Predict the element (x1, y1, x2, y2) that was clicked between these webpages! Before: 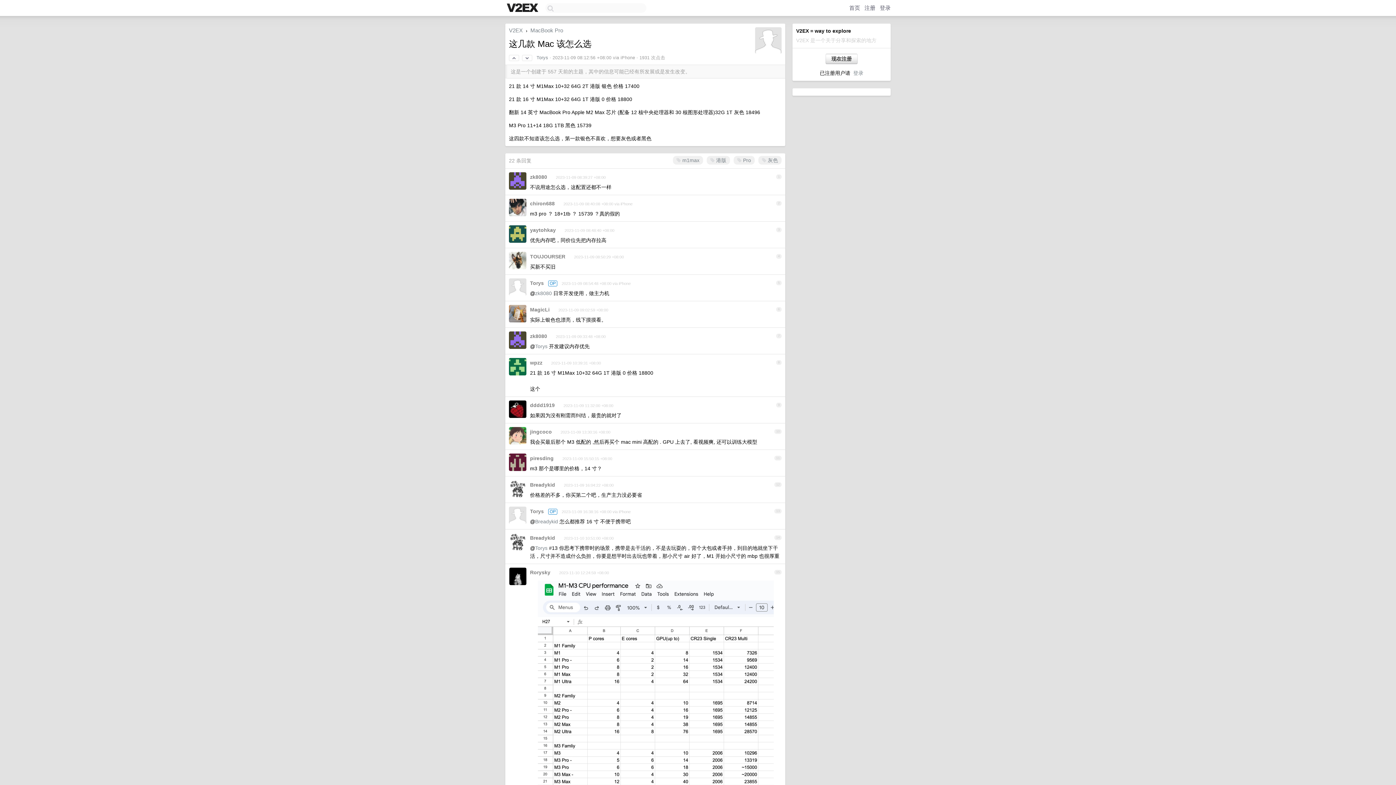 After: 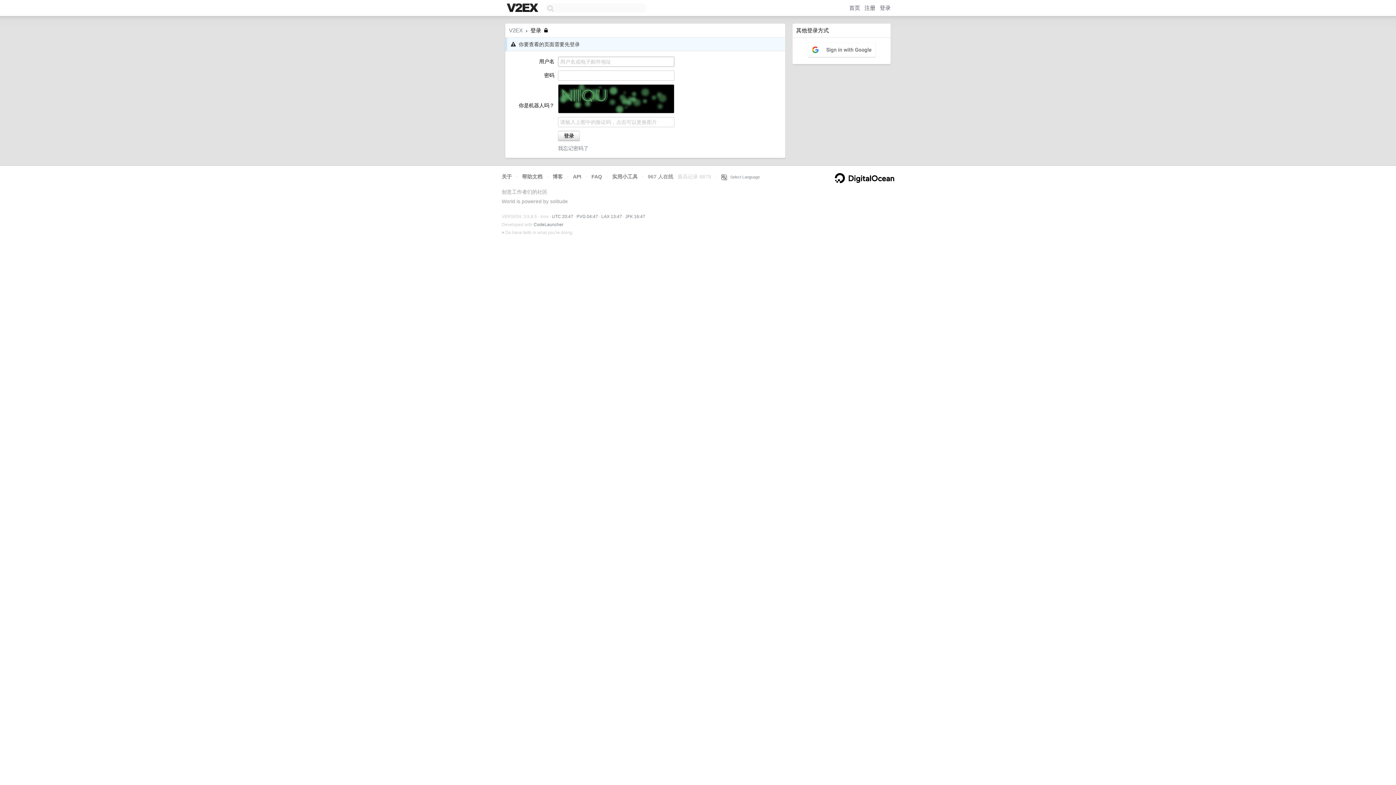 Action: label:  m1max bbox: (673, 156, 703, 164)